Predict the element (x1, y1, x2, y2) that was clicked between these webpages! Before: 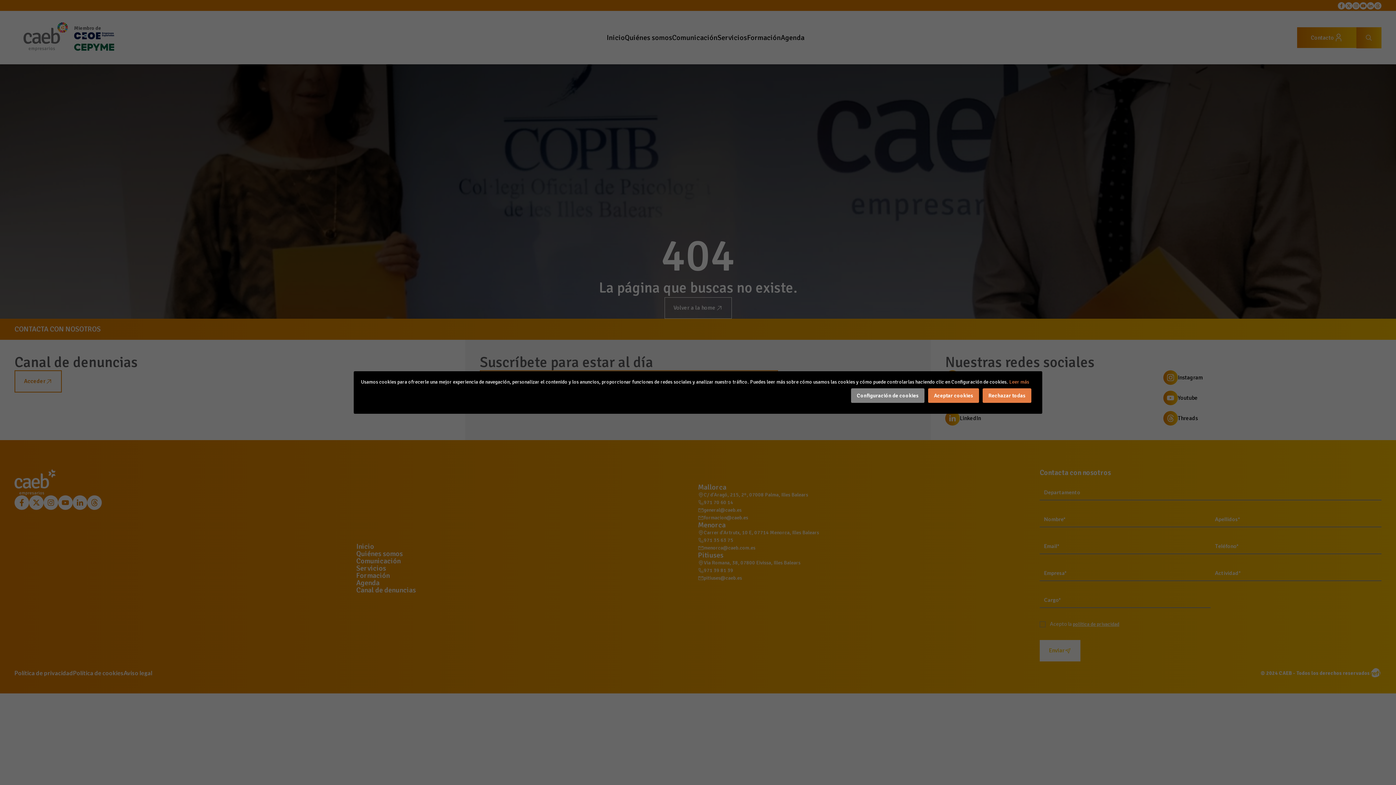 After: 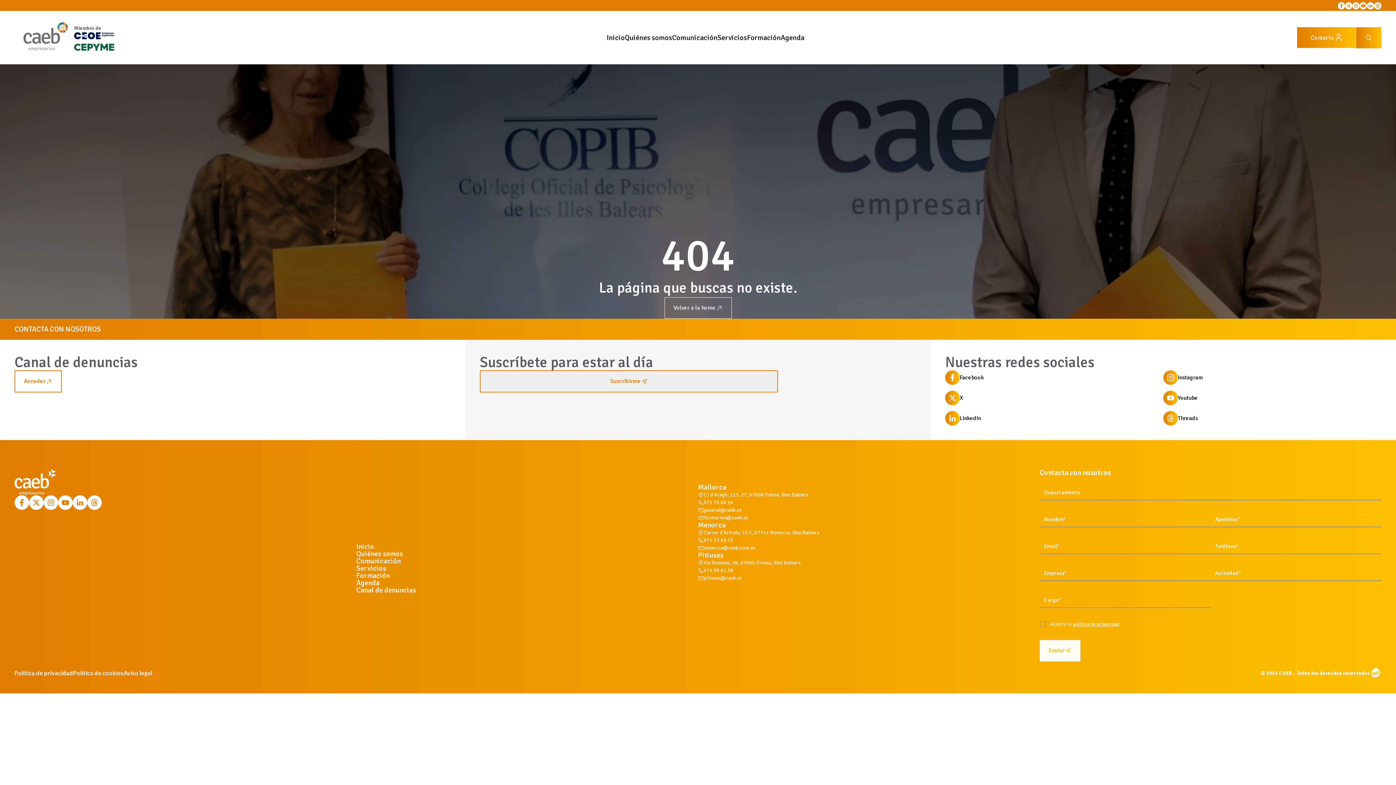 Action: bbox: (928, 388, 979, 403) label: Aceptar cookies